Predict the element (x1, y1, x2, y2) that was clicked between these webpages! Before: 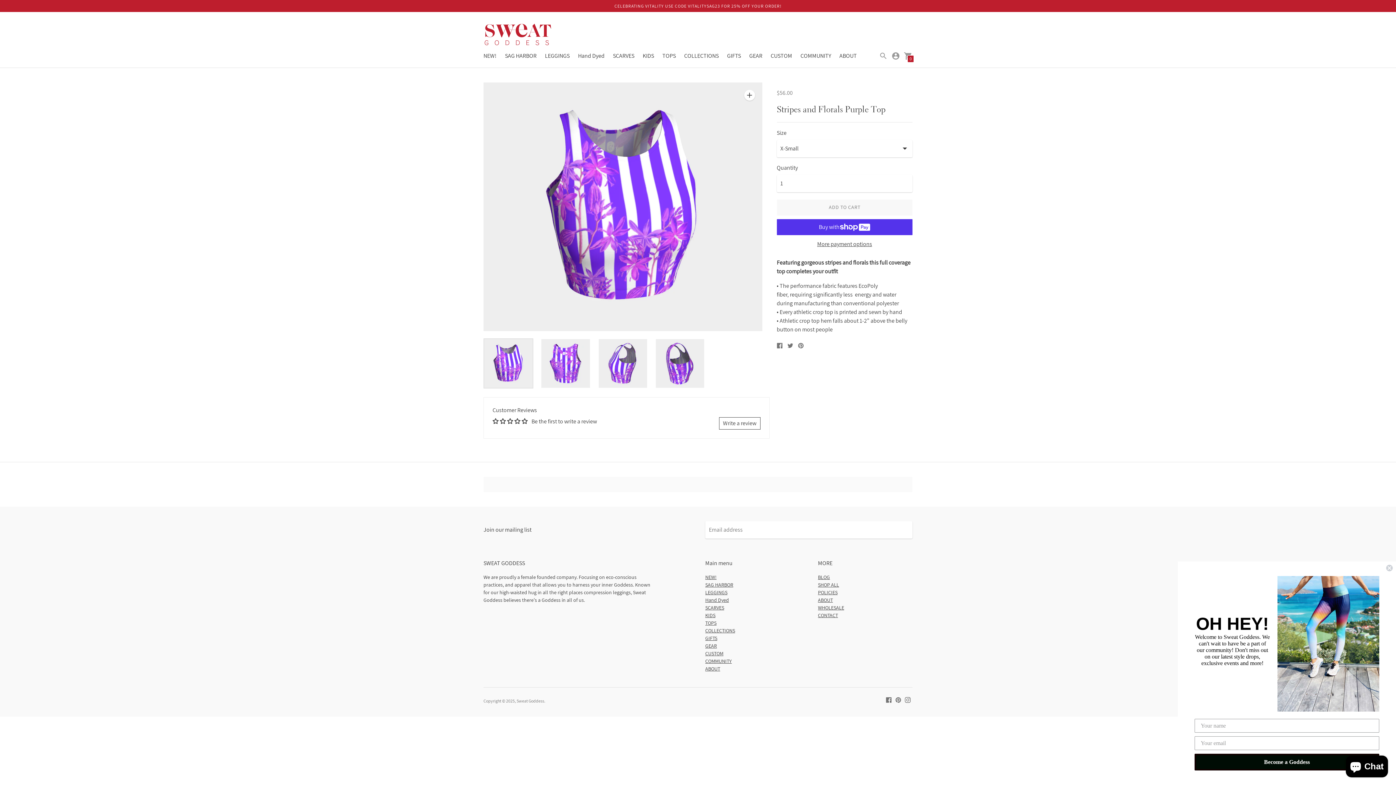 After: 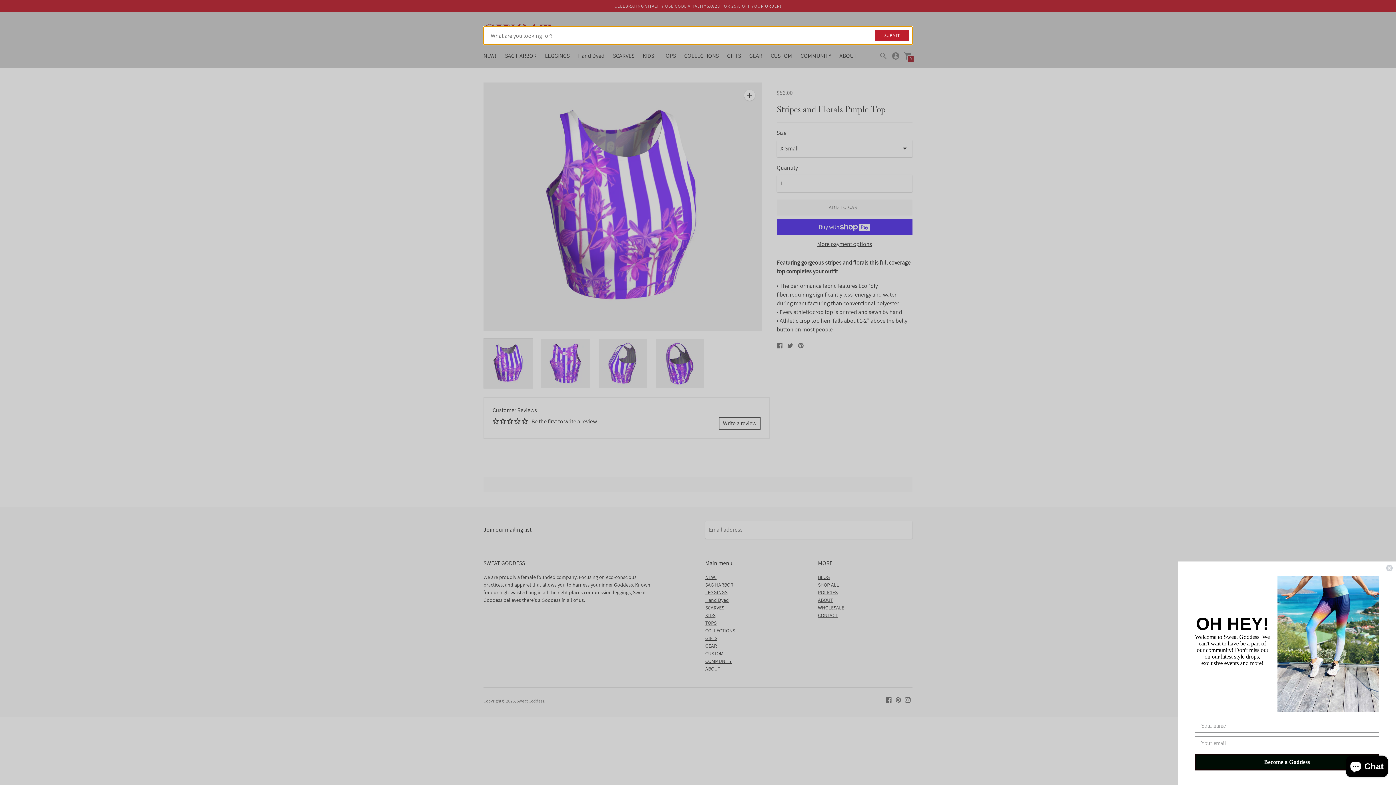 Action: bbox: (879, 51, 888, 59)